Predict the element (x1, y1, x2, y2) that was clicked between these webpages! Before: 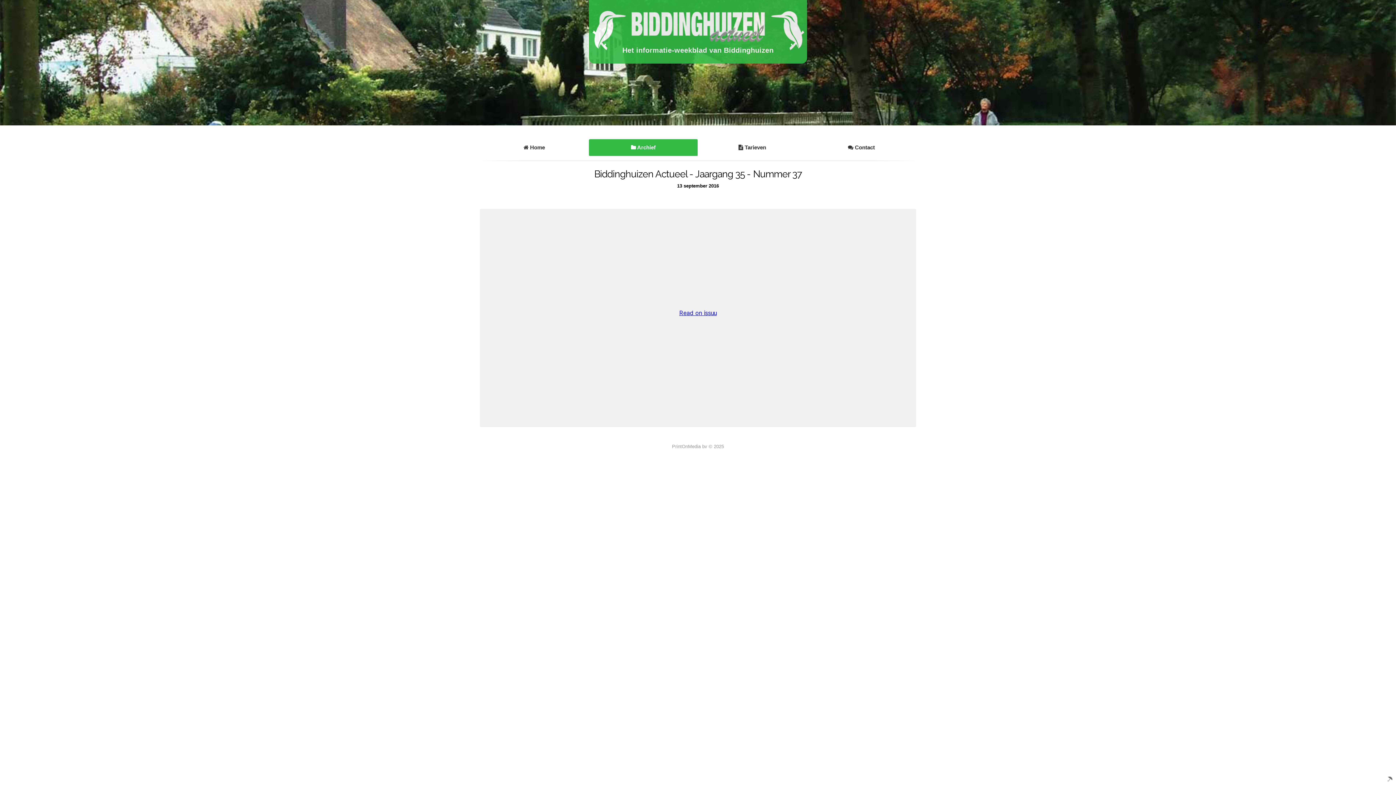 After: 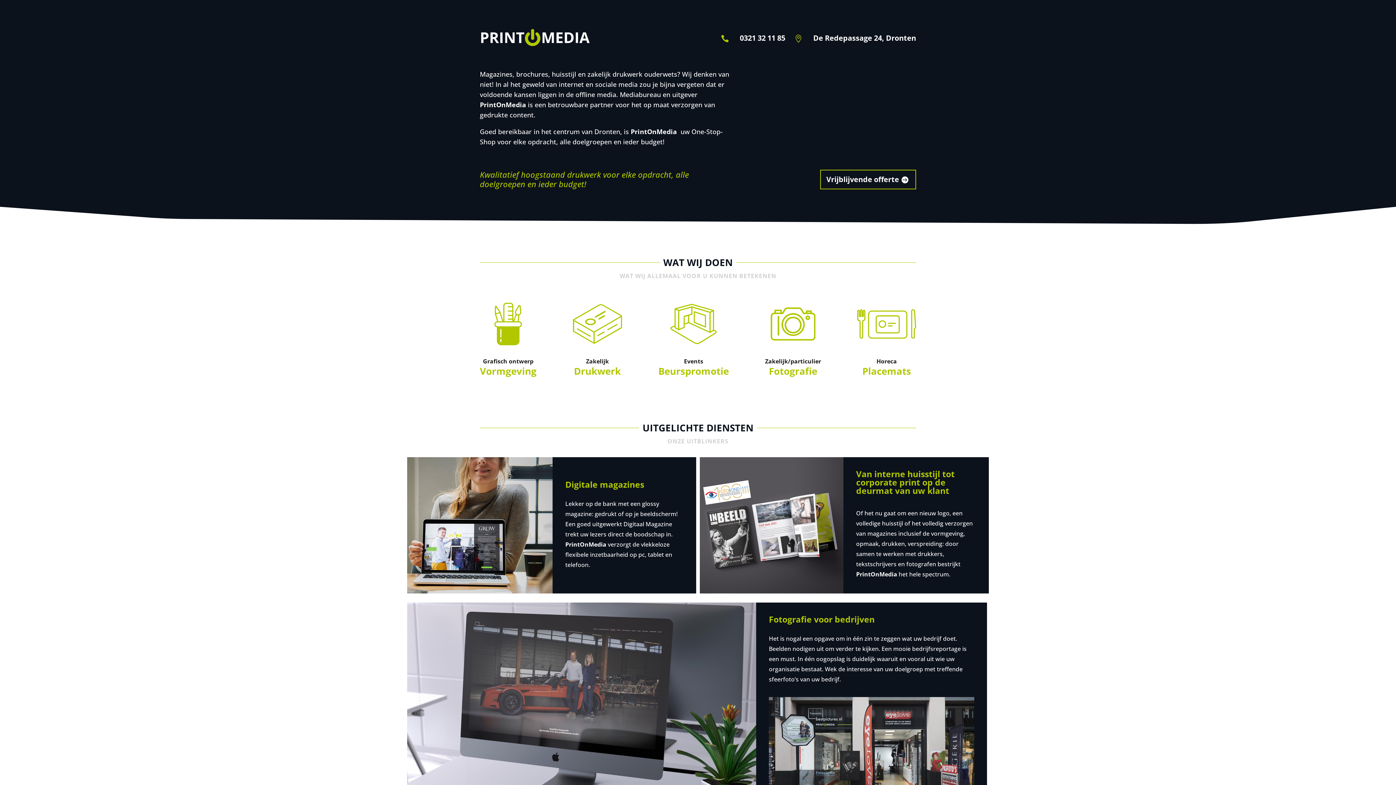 Action: bbox: (1386, 777, 1392, 781)